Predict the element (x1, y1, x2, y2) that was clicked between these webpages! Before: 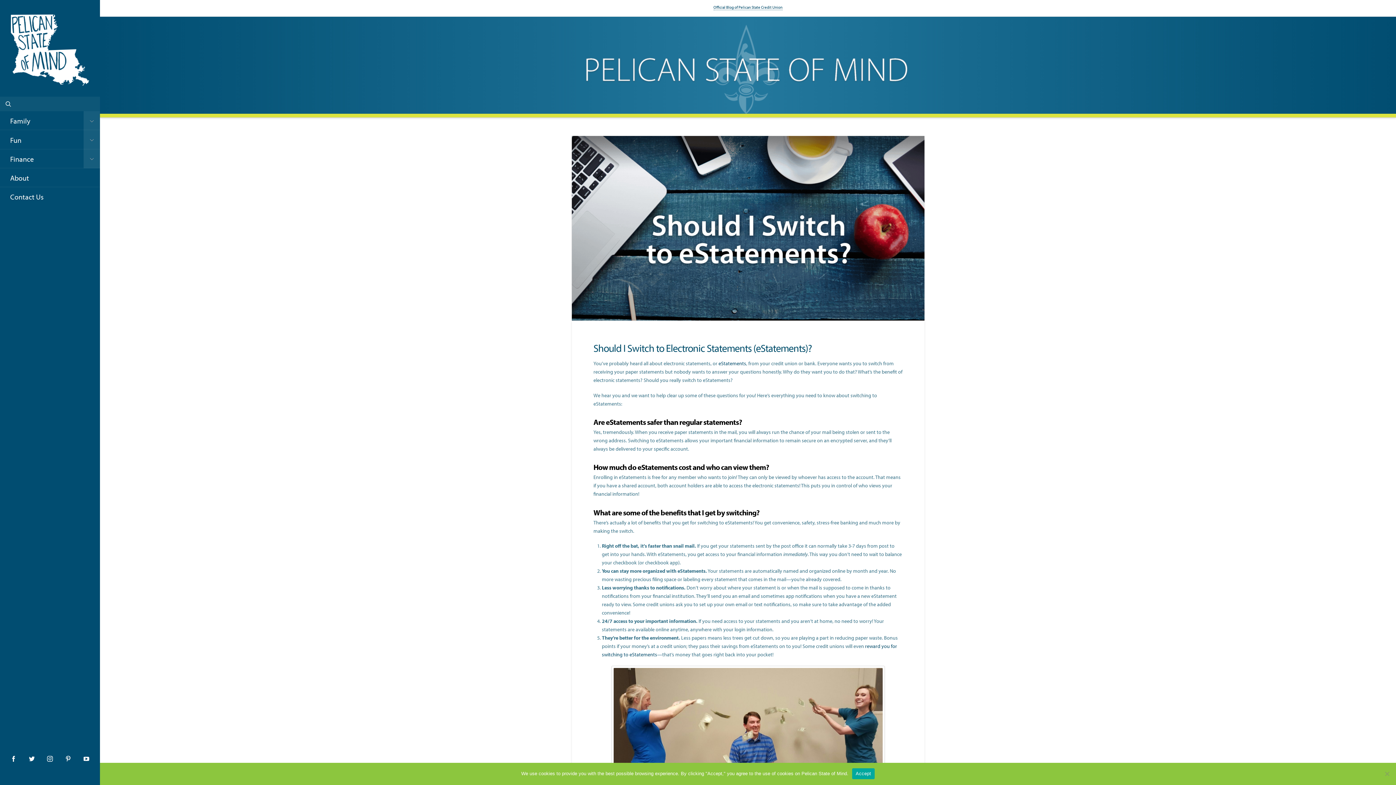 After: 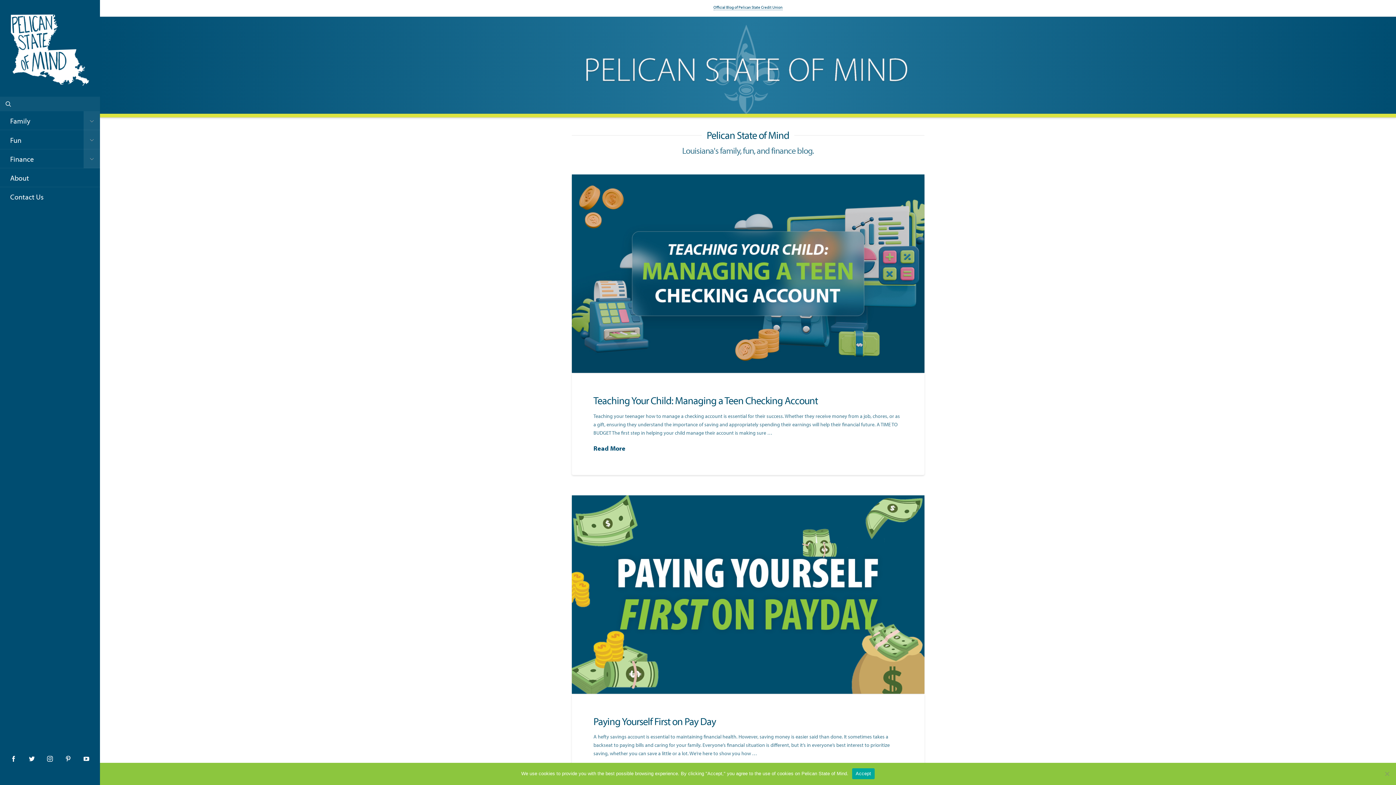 Action: bbox: (571, 24, 920, 113)